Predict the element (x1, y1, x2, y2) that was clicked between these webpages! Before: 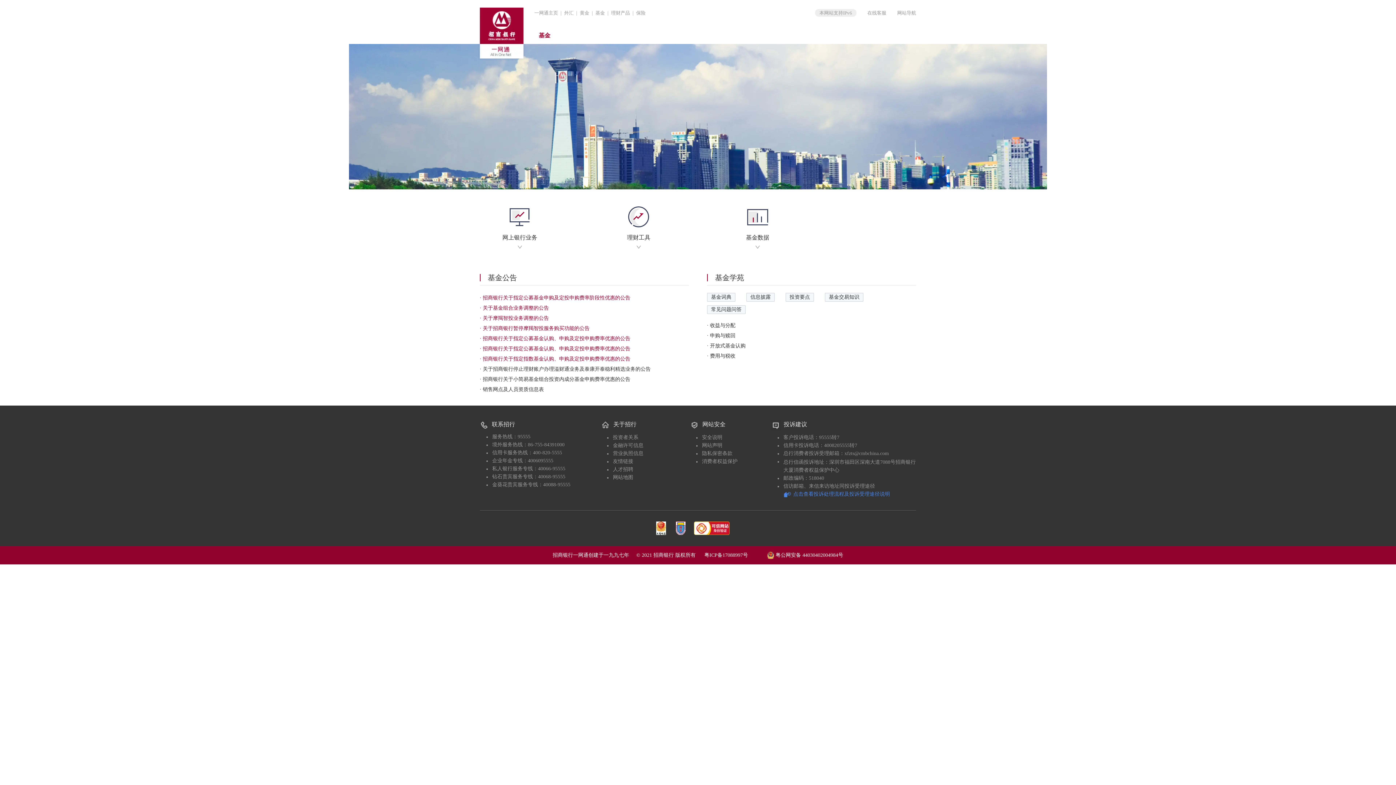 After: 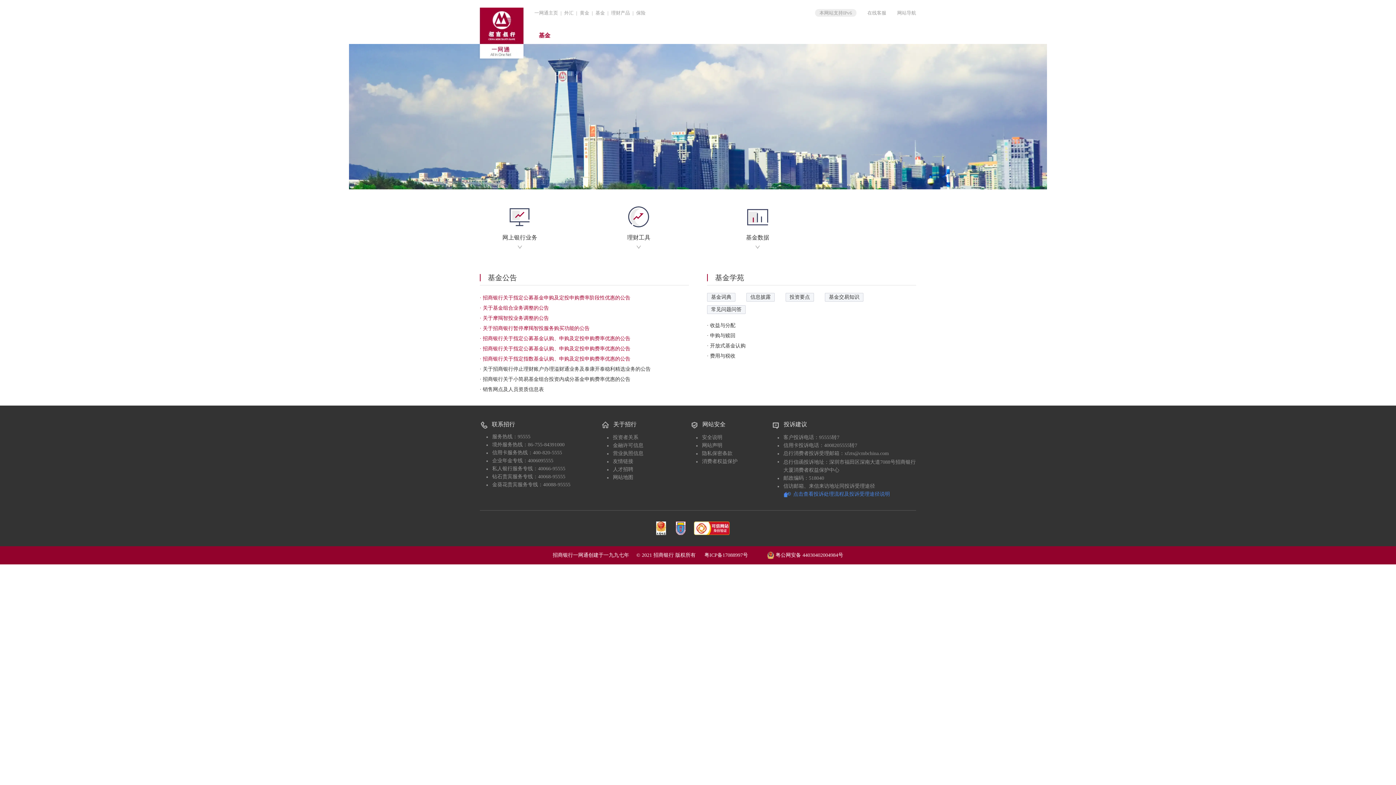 Action: label: 一网通主页 bbox: (534, 10, 558, 15)